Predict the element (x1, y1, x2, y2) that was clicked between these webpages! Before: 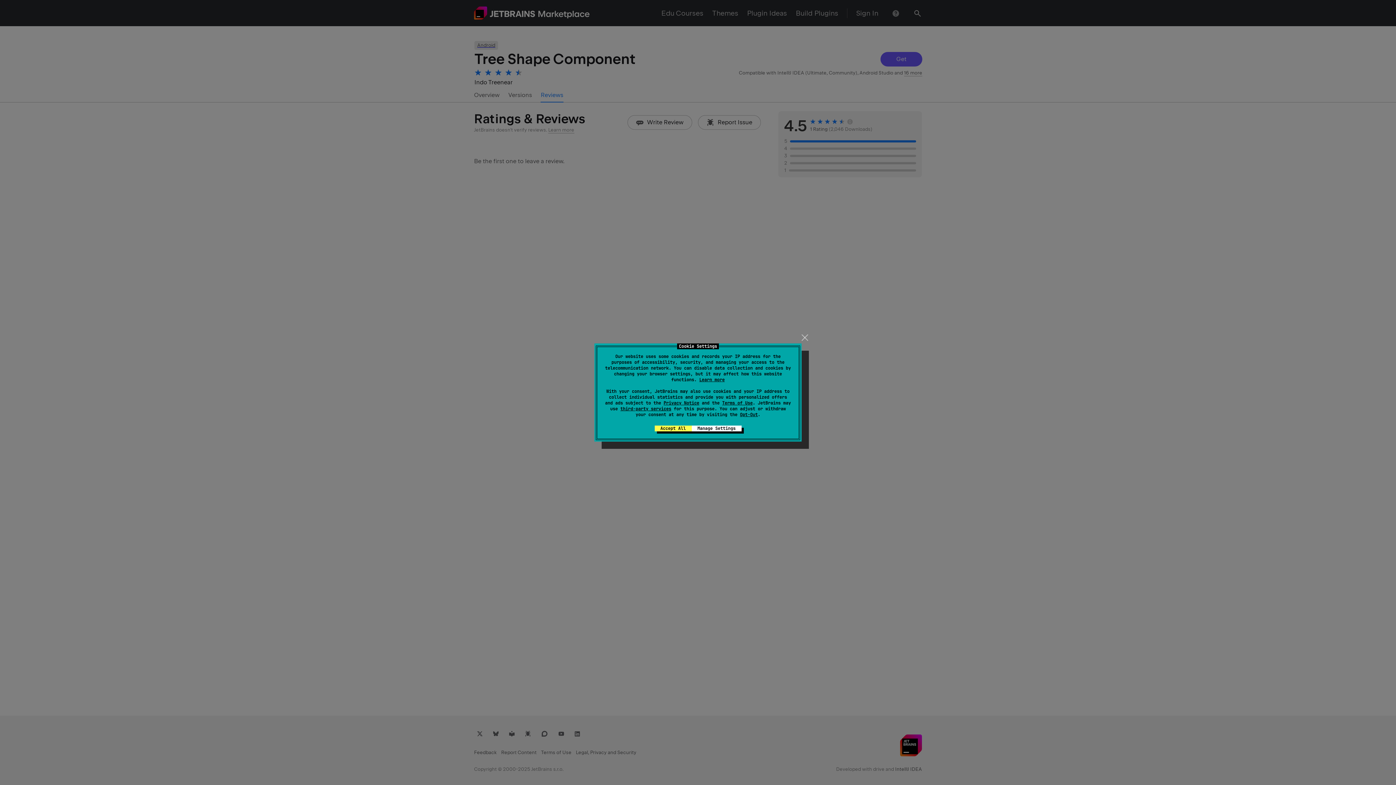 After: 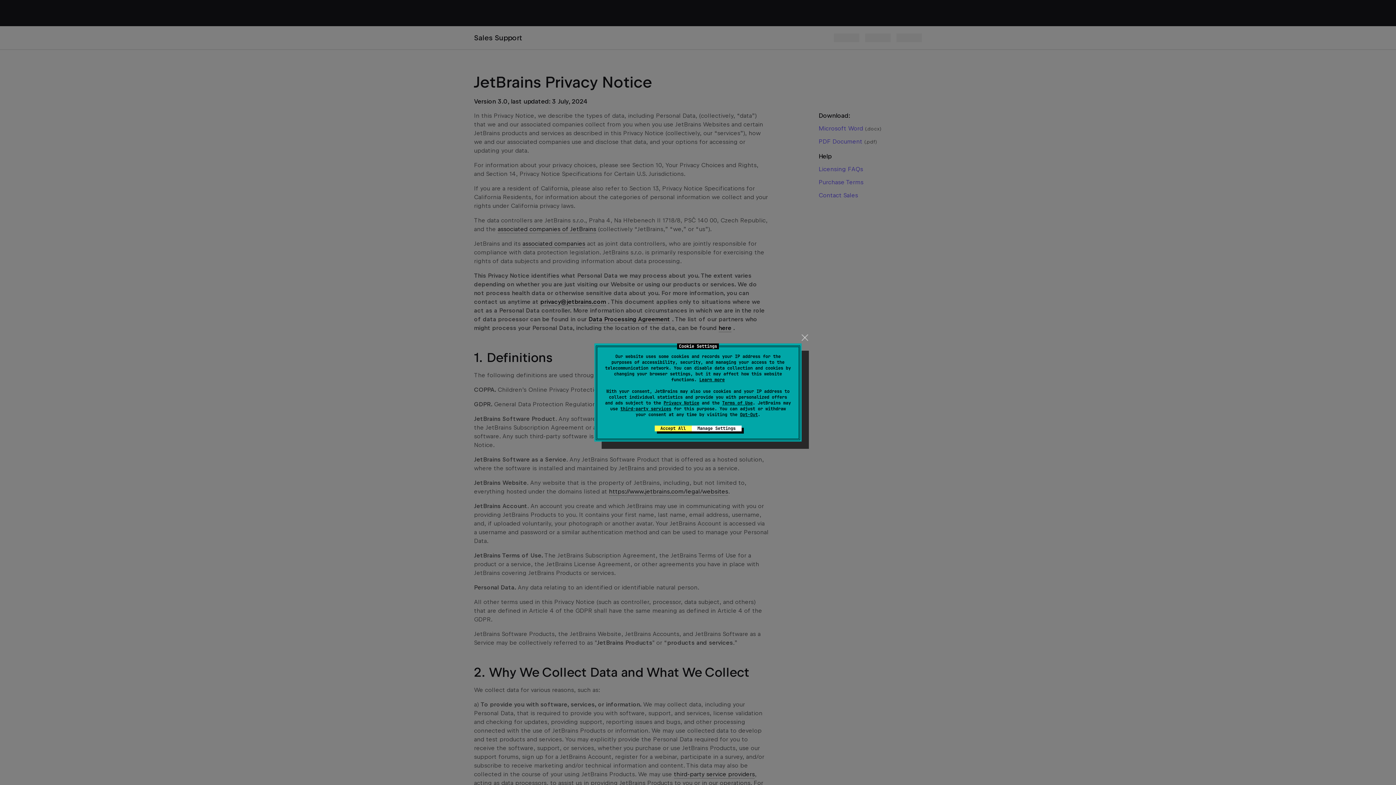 Action: label: Privacy Notice bbox: (663, 400, 699, 405)